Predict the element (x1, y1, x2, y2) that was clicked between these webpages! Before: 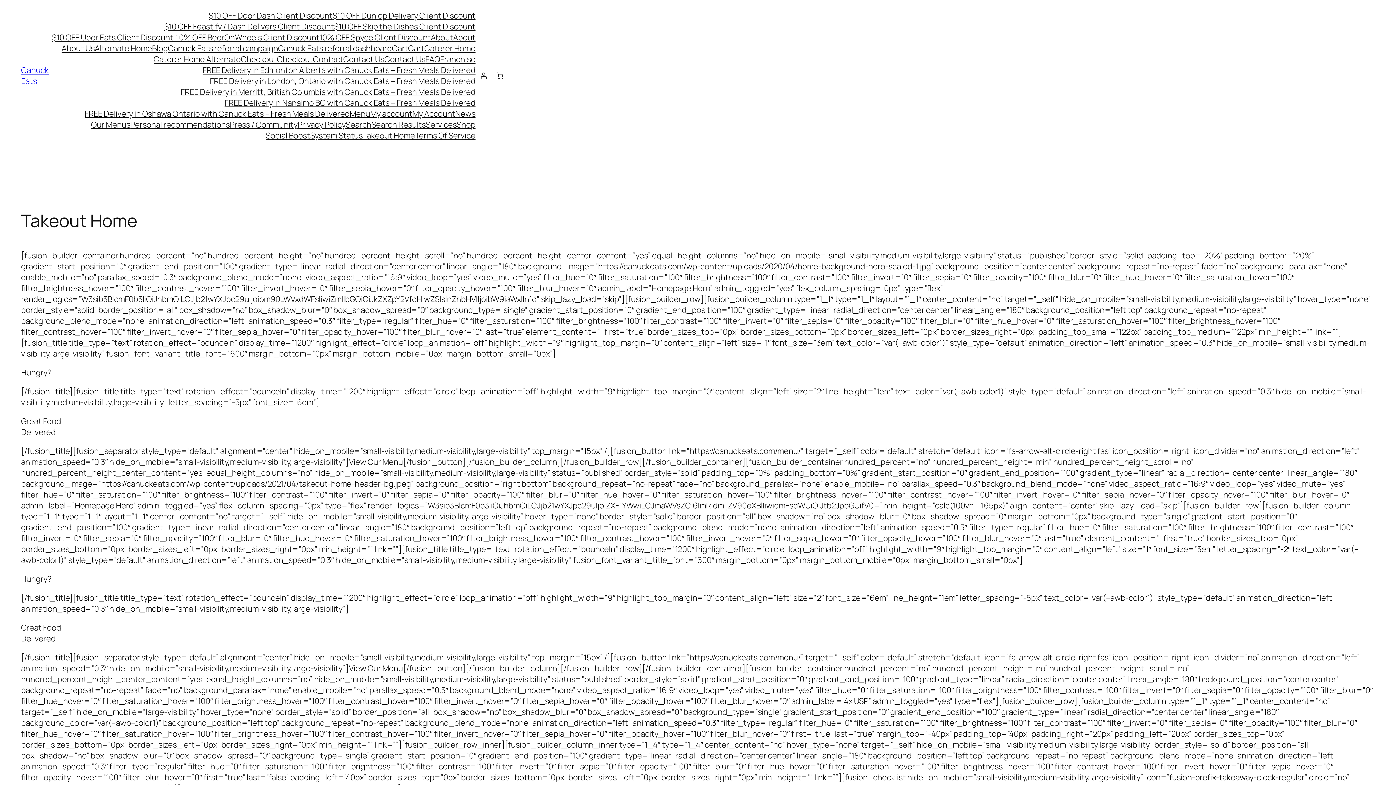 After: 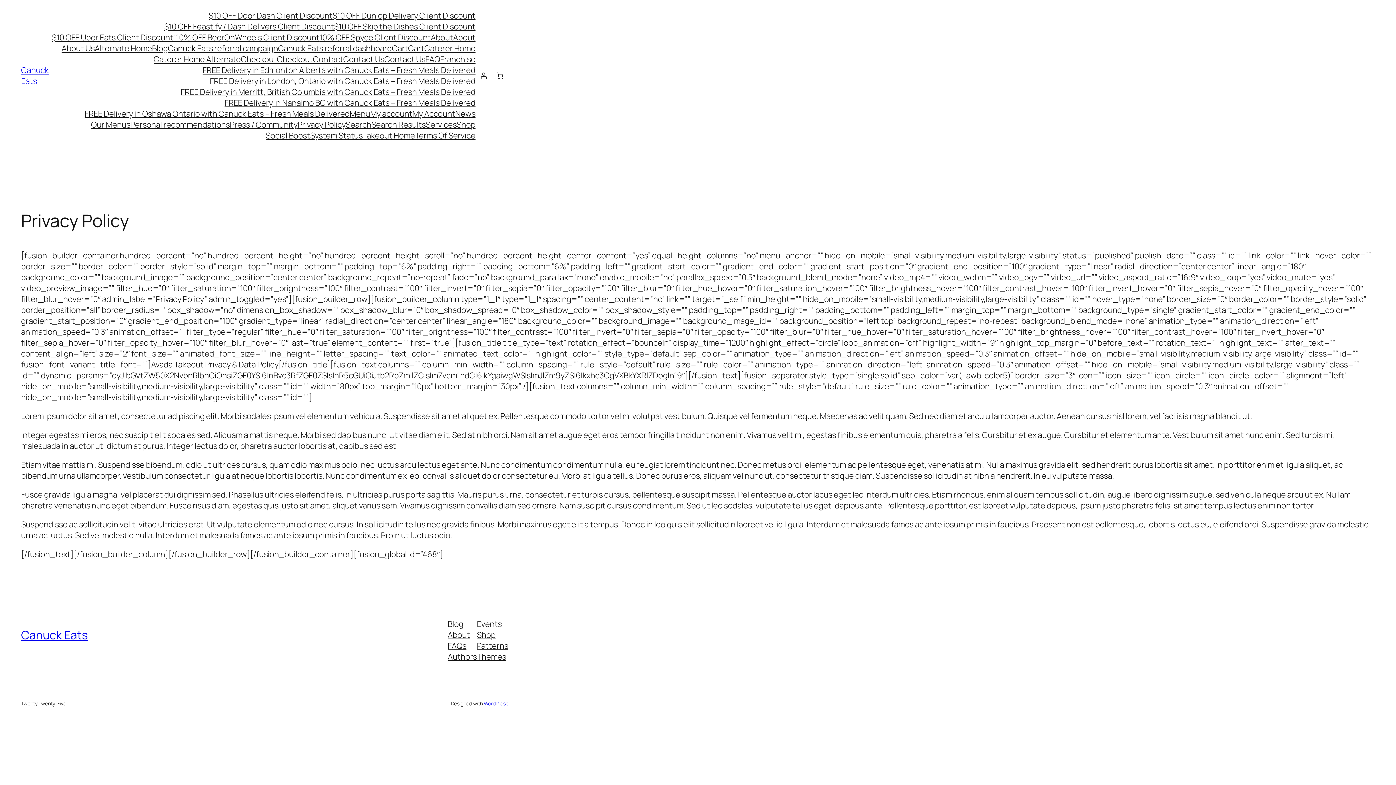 Action: bbox: (297, 119, 345, 130) label: Privacy Policy